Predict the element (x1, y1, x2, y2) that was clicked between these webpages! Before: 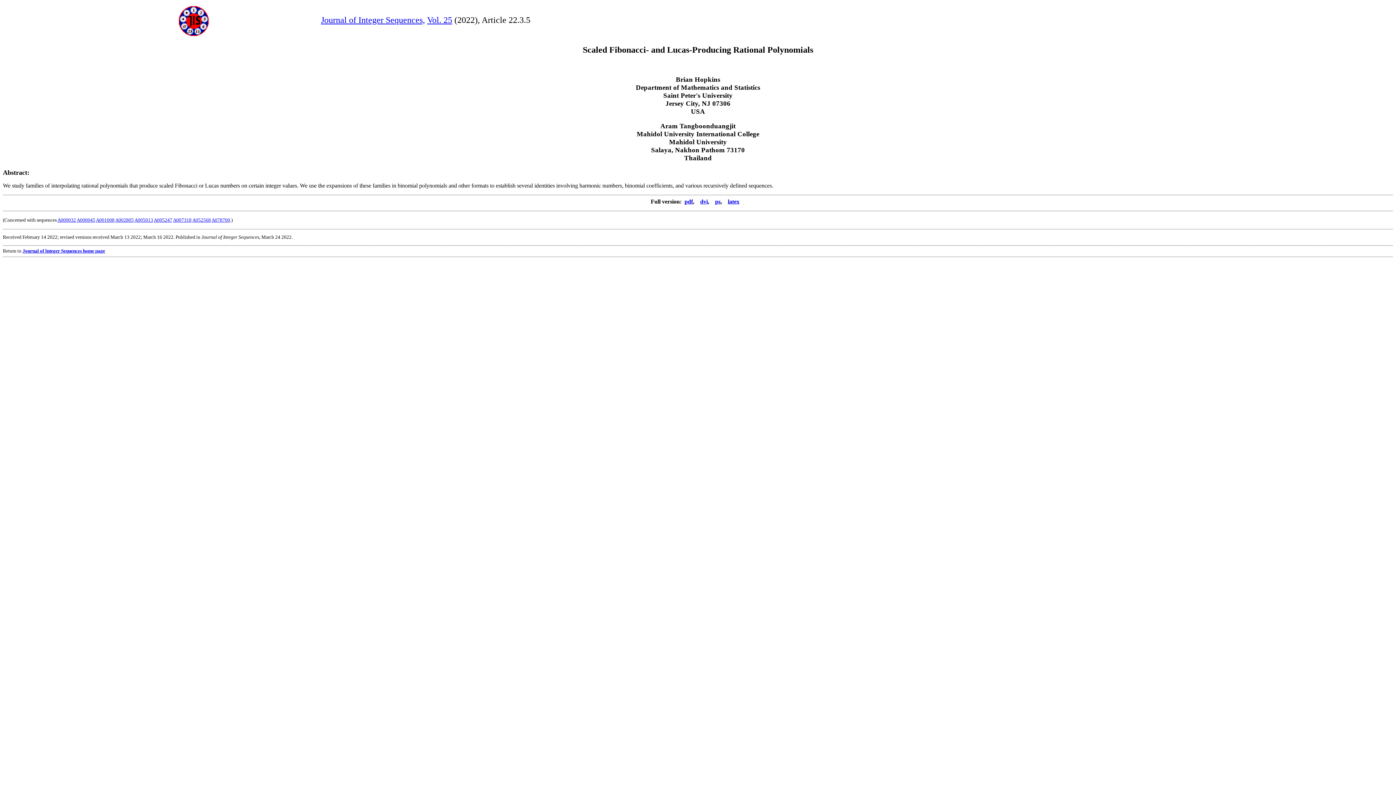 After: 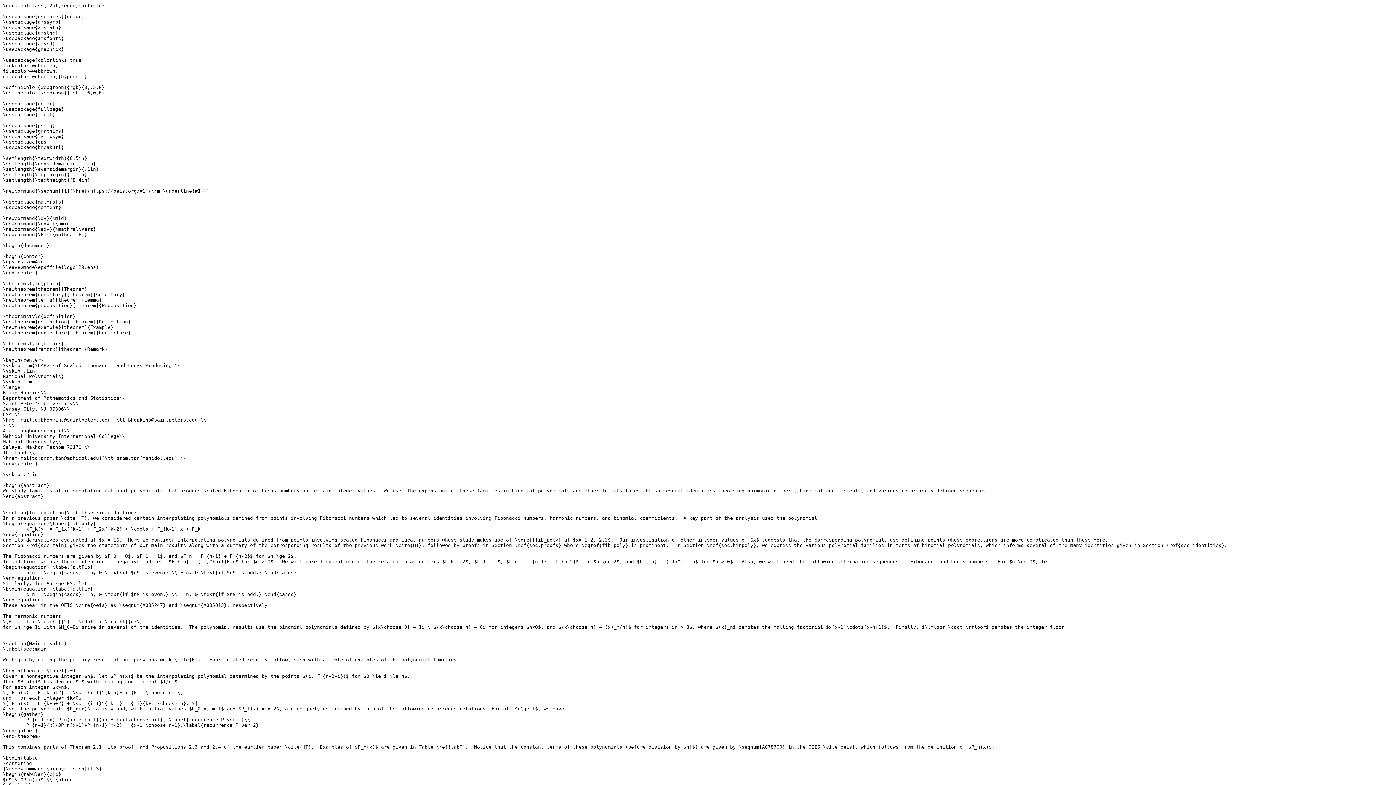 Action: label: latex bbox: (728, 198, 739, 204)